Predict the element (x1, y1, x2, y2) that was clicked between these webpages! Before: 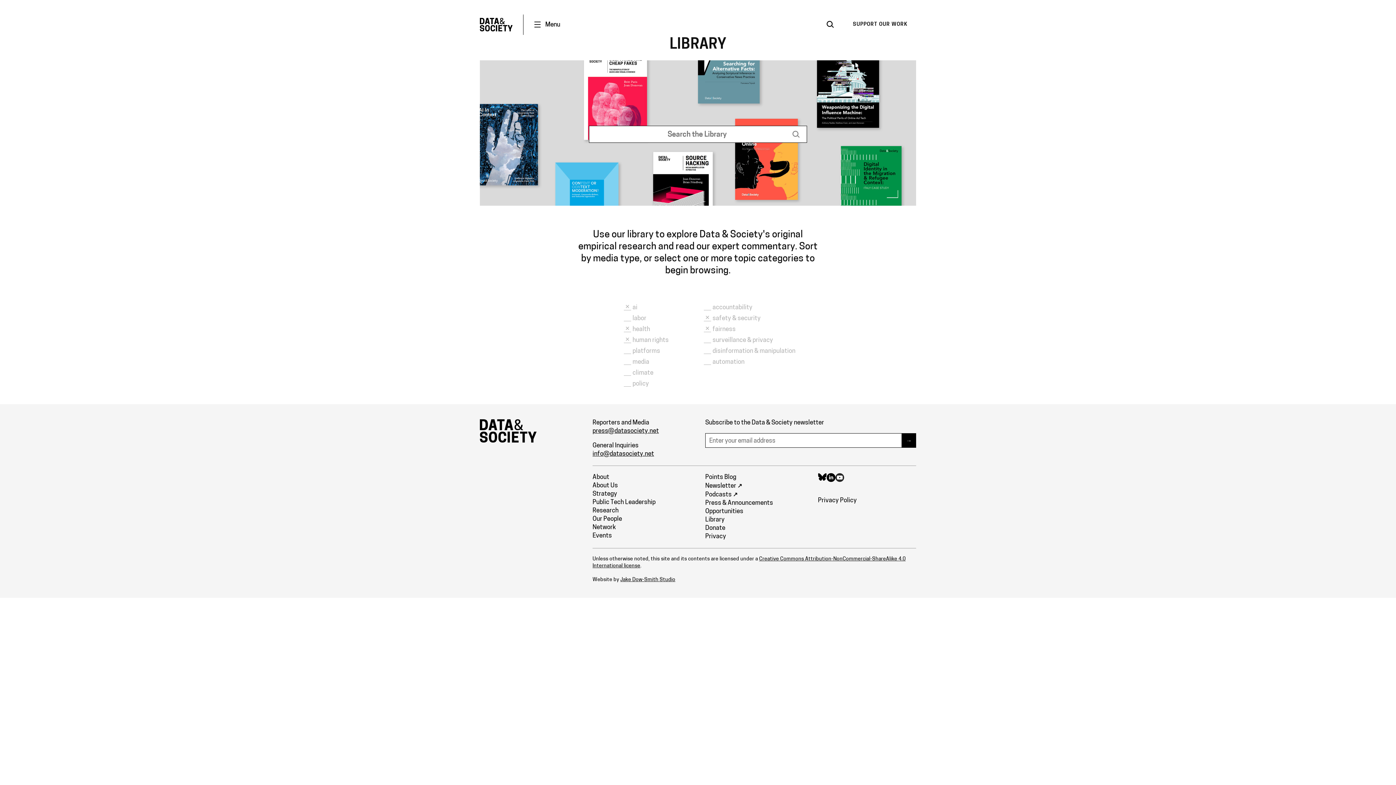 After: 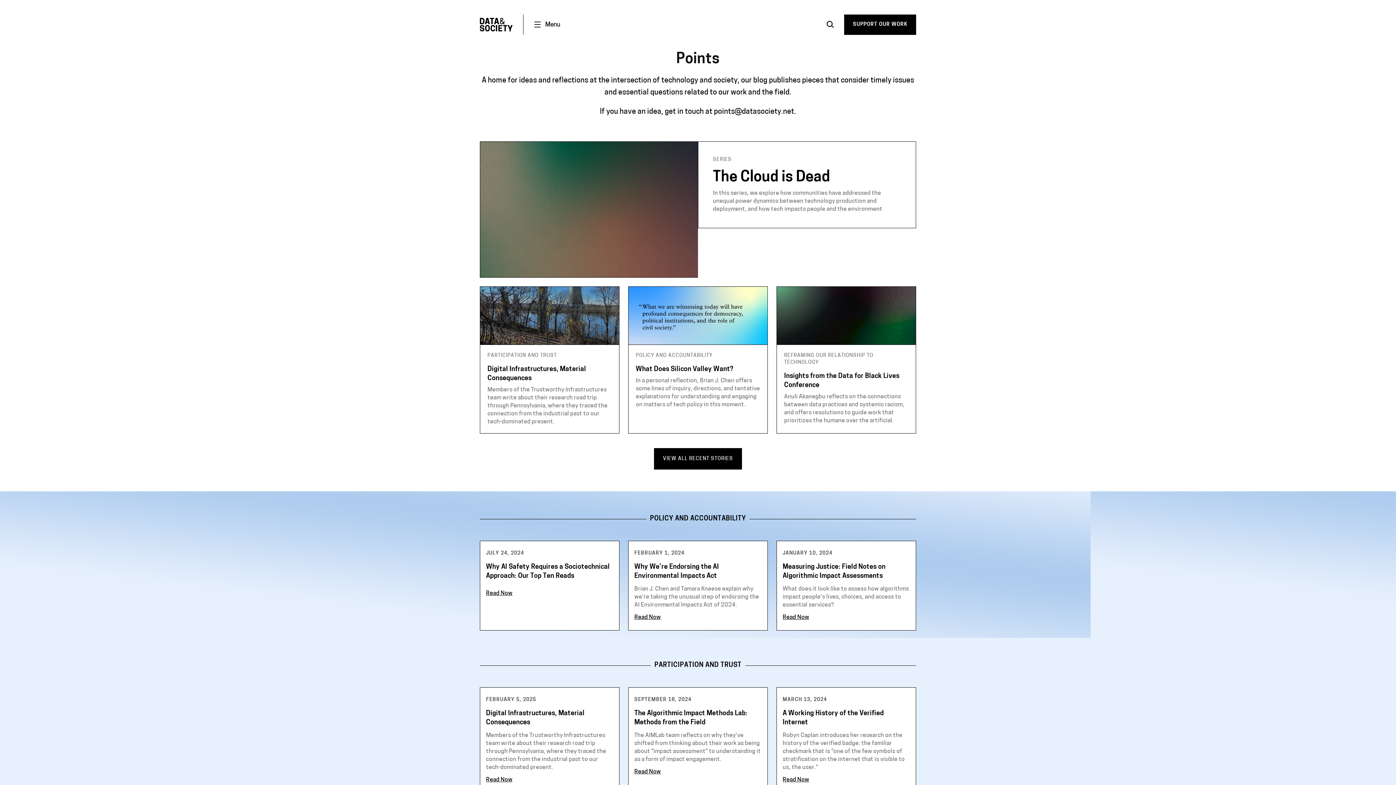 Action: label: Points Blog bbox: (705, 474, 736, 480)